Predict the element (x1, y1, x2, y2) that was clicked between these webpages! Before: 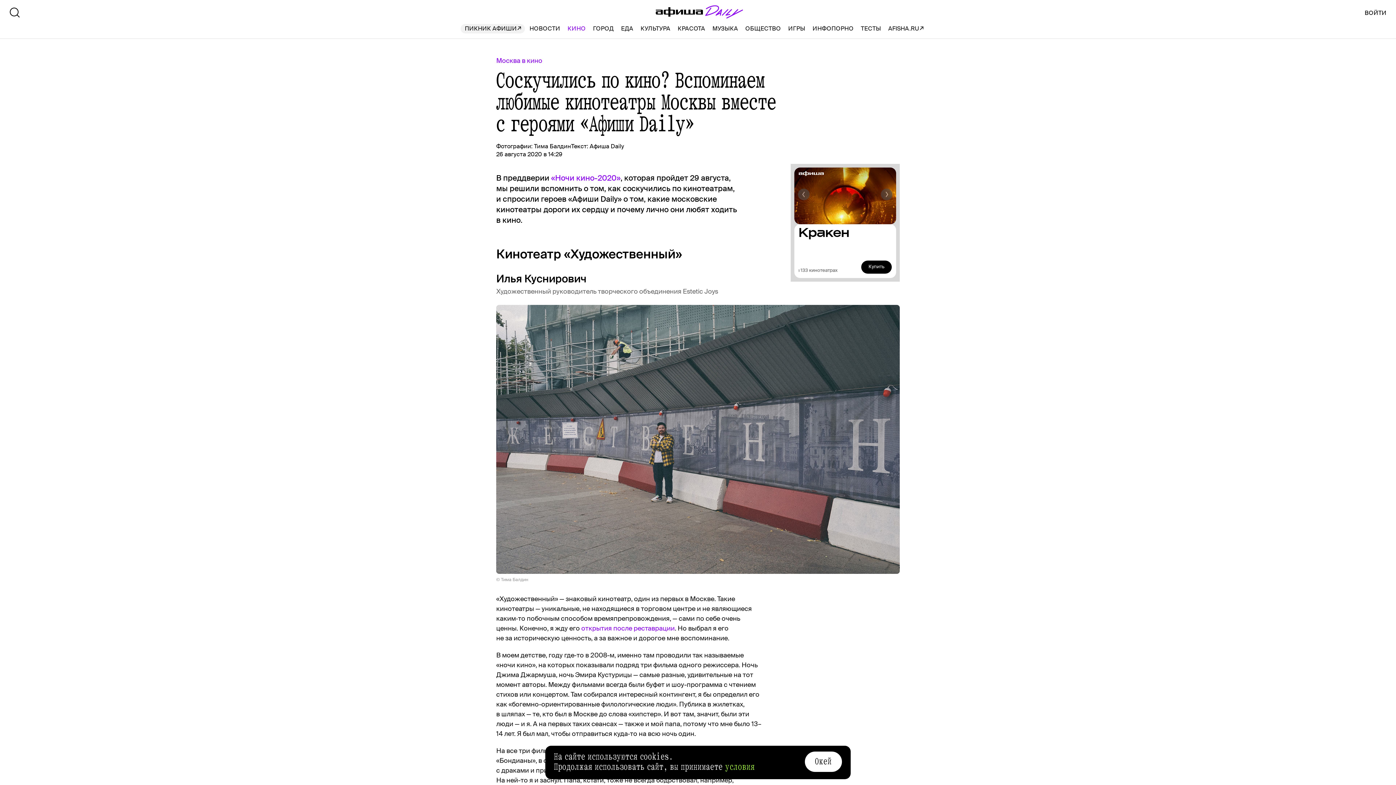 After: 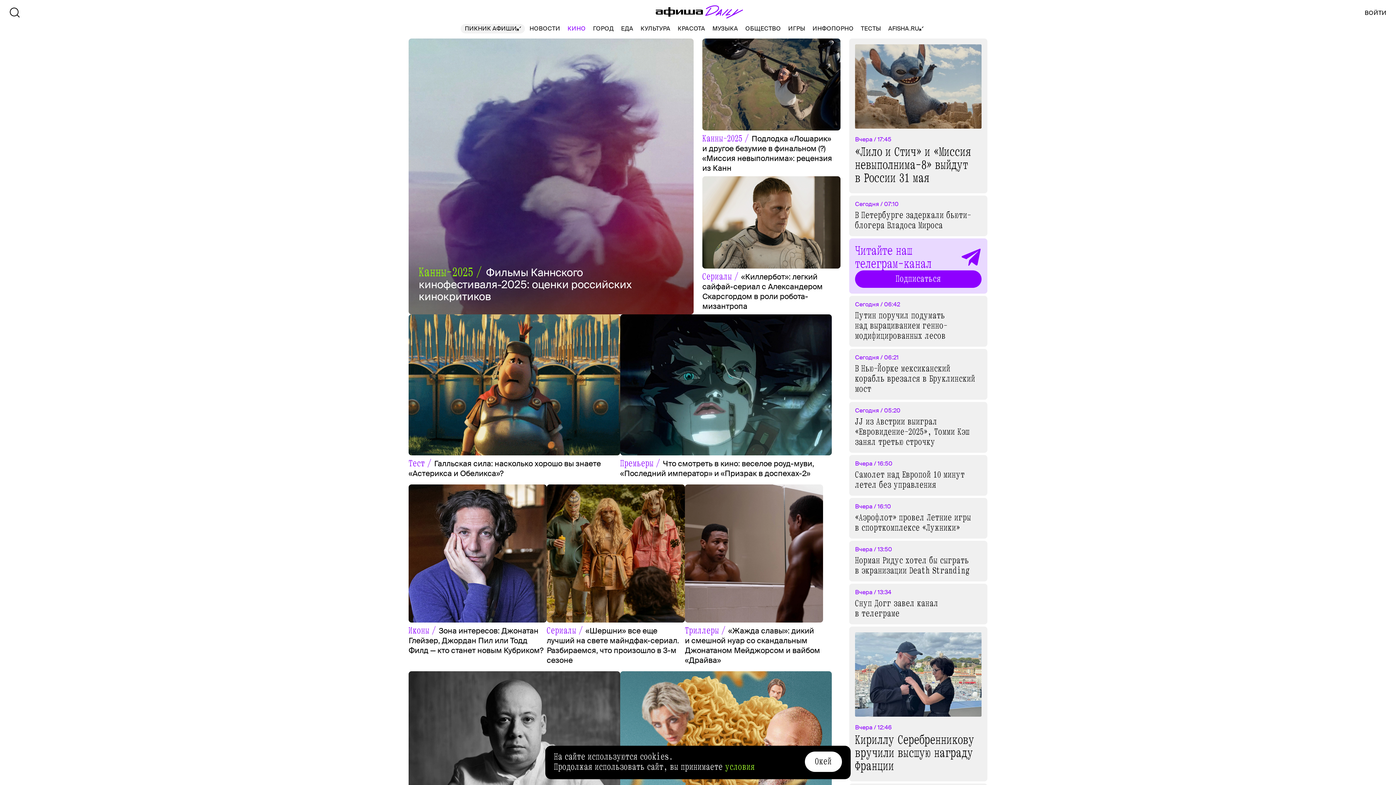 Action: label: КИНО bbox: (567, 24, 585, 33)